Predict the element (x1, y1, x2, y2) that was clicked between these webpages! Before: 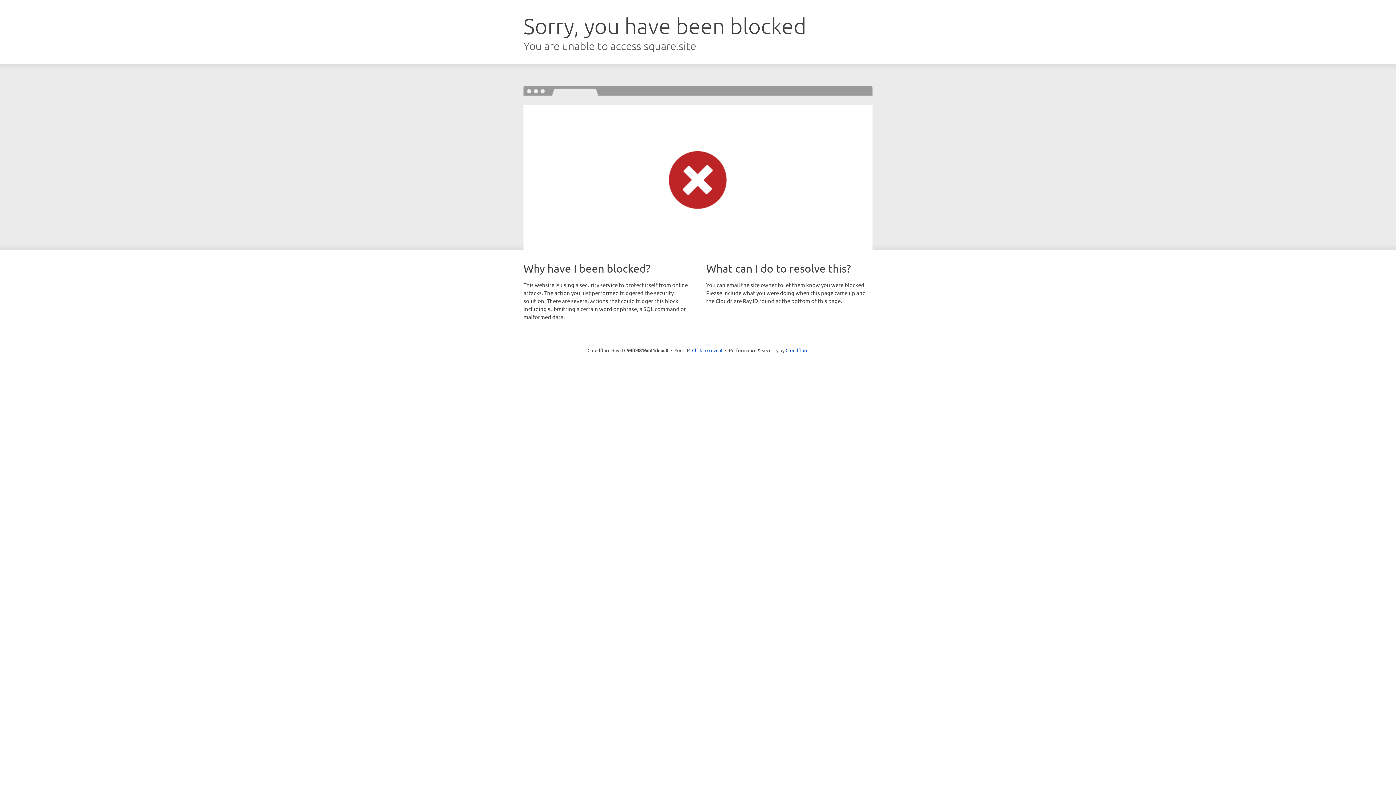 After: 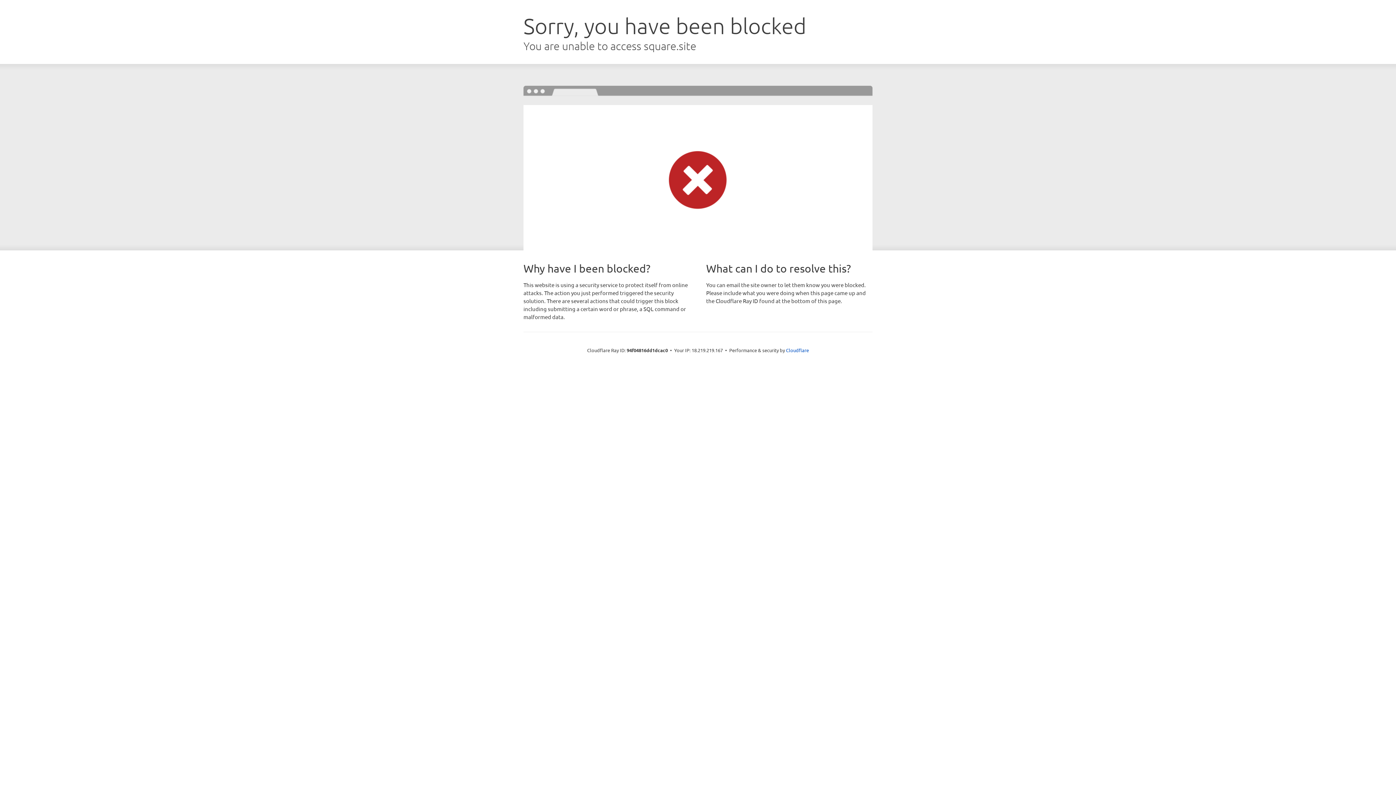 Action: label: Click to reveal bbox: (692, 346, 722, 353)